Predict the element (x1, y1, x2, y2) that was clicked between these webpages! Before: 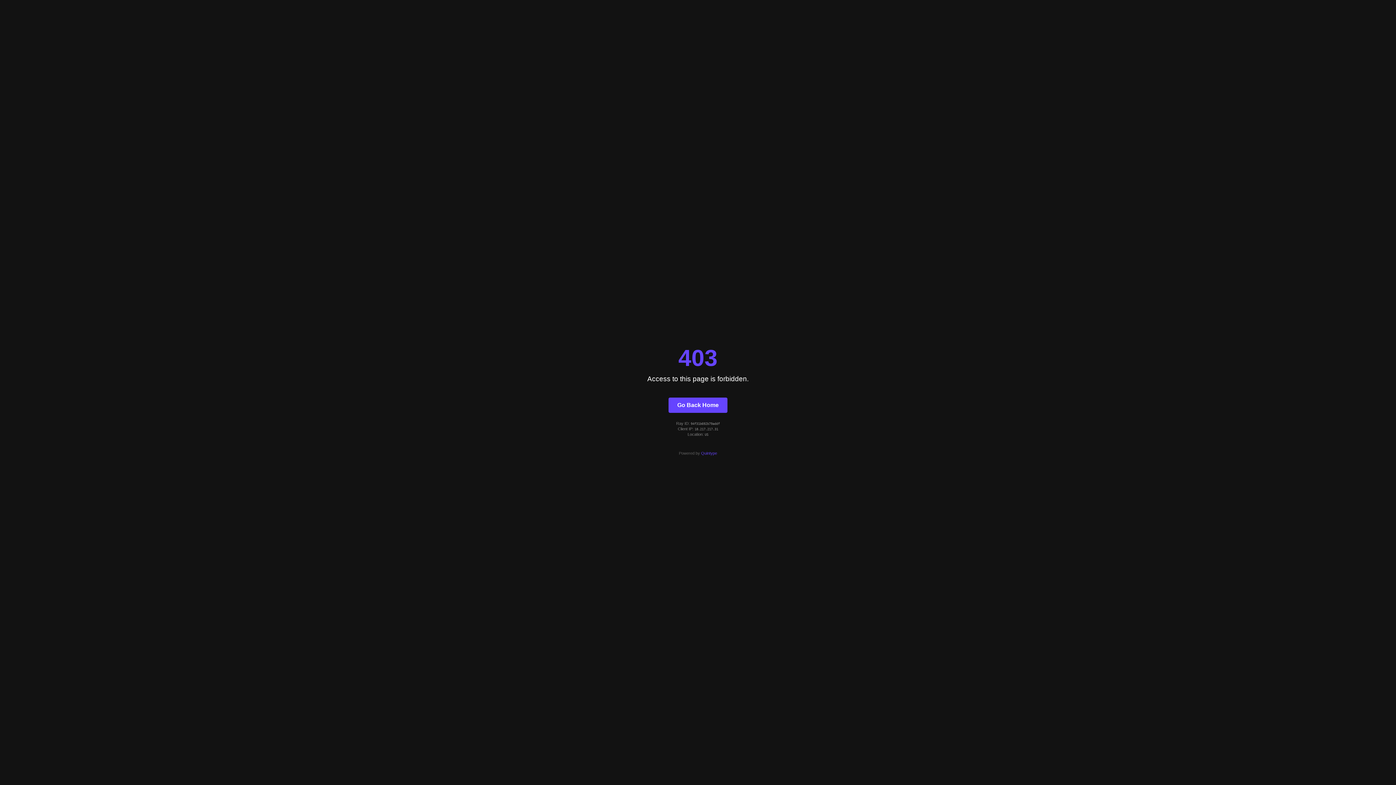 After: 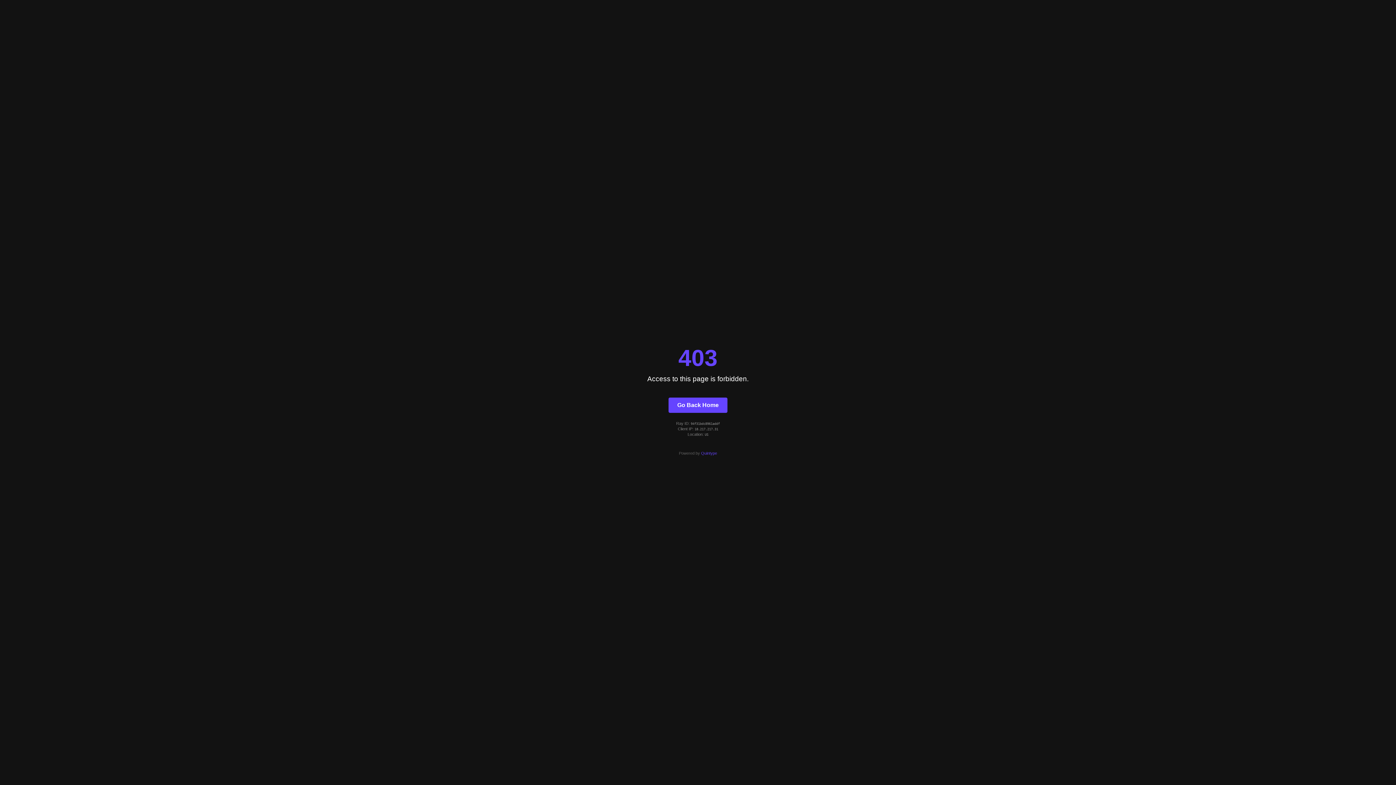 Action: bbox: (668, 397, 727, 412) label: Go Back Home